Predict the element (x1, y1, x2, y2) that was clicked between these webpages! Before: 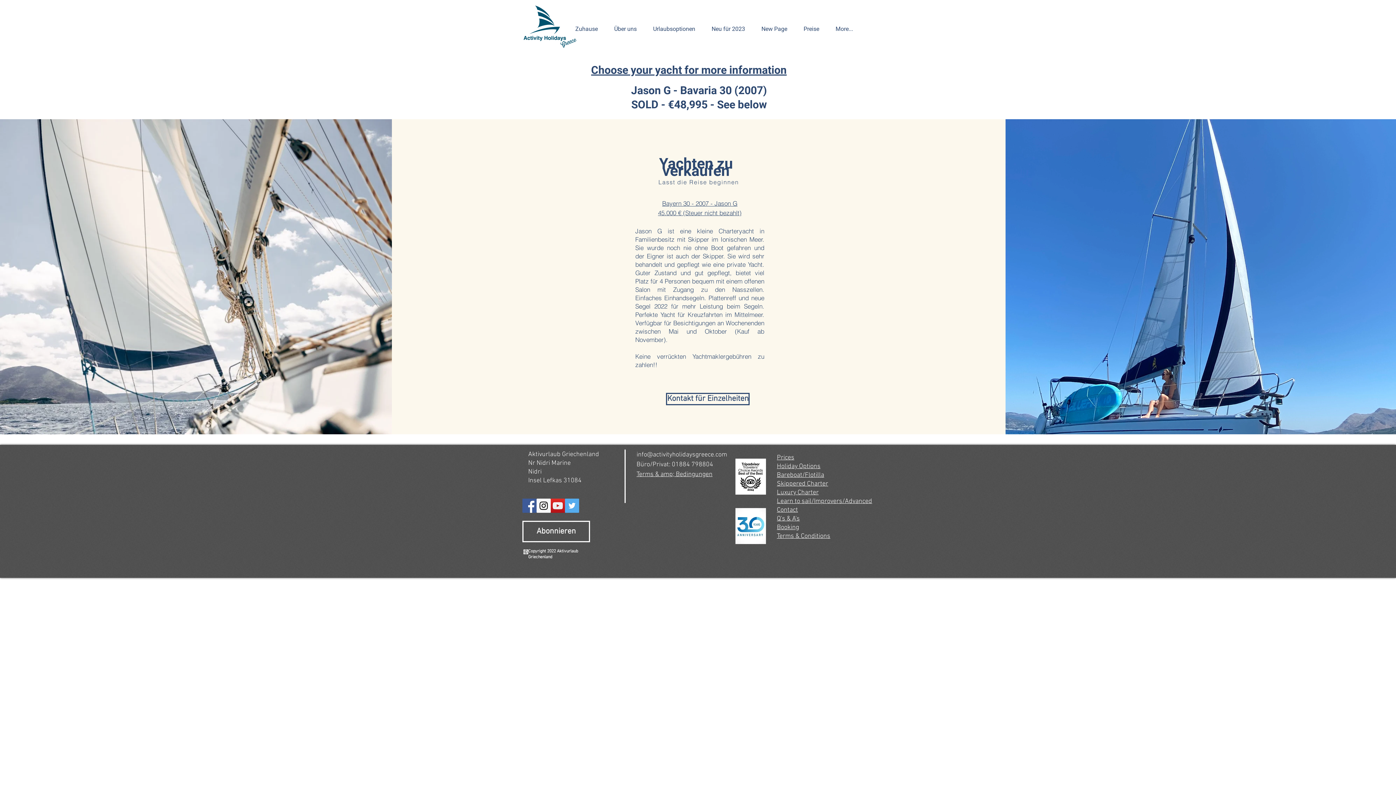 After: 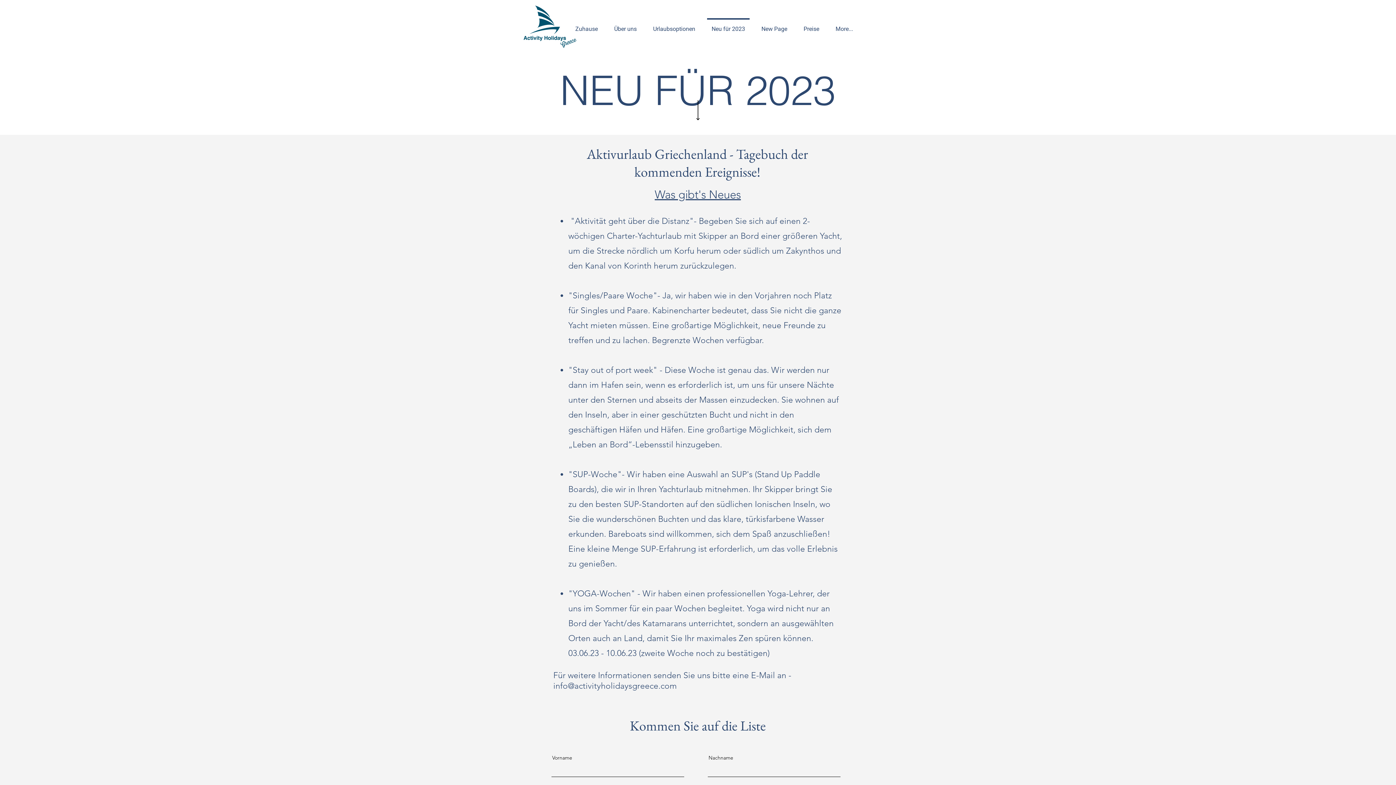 Action: bbox: (703, 18, 753, 33) label: Neu für 2023